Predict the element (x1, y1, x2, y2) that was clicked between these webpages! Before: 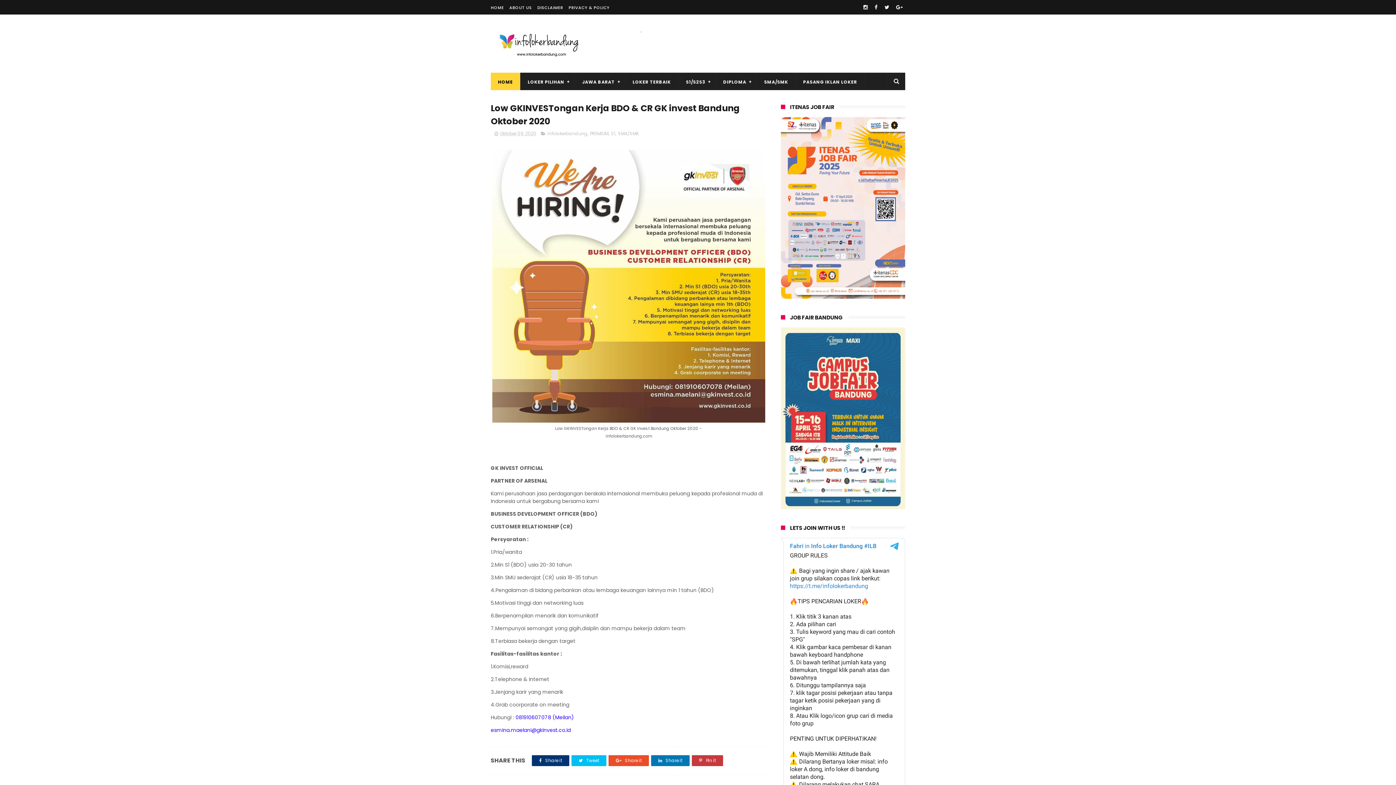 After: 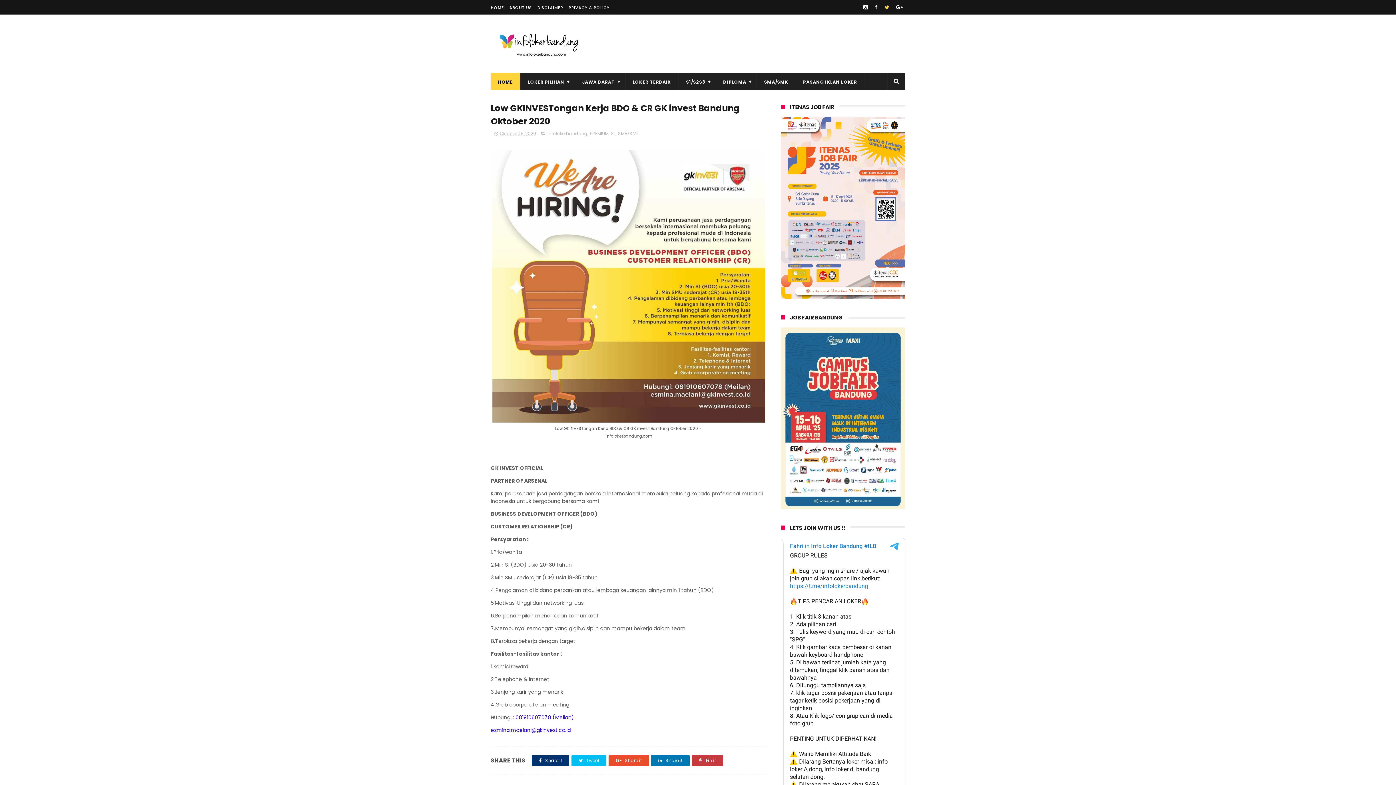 Action: bbox: (882, 0, 892, 14)